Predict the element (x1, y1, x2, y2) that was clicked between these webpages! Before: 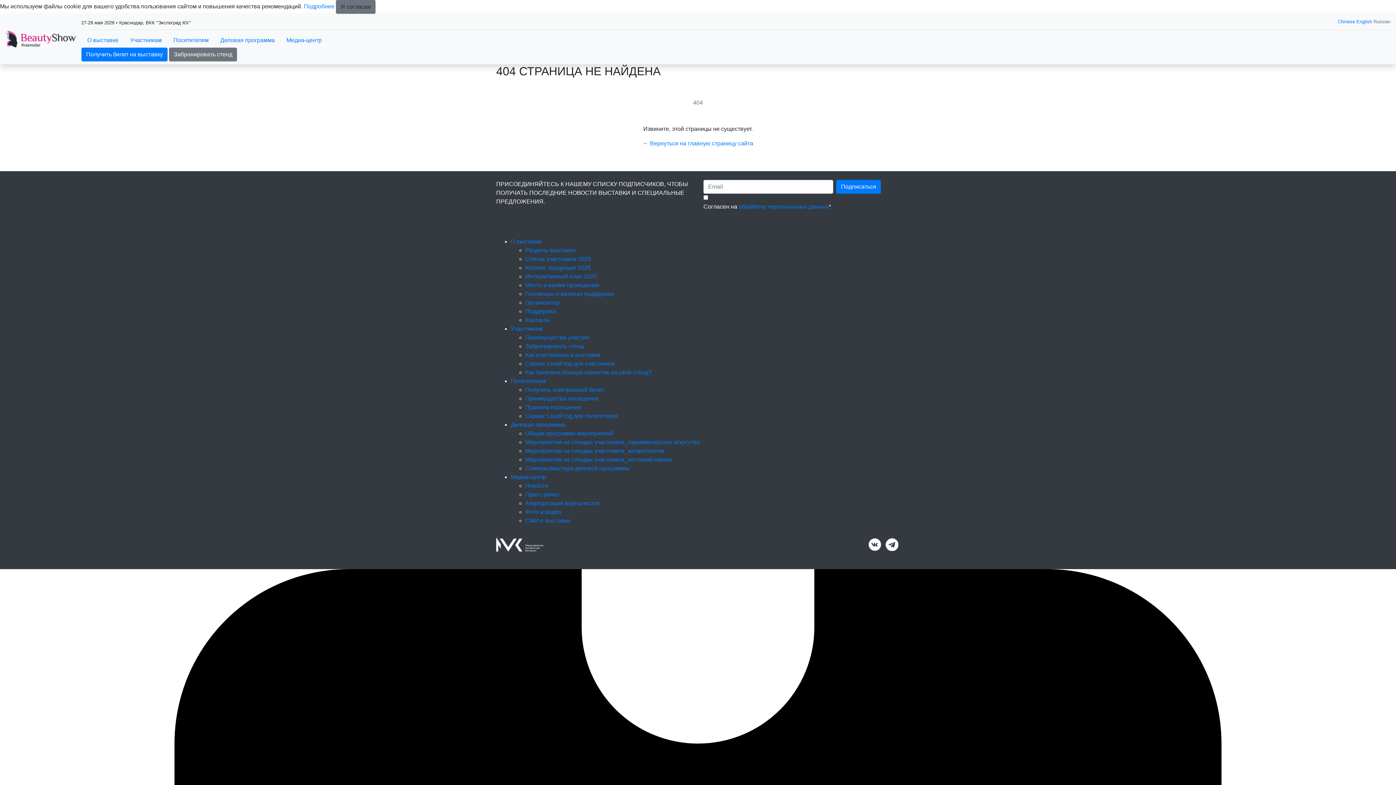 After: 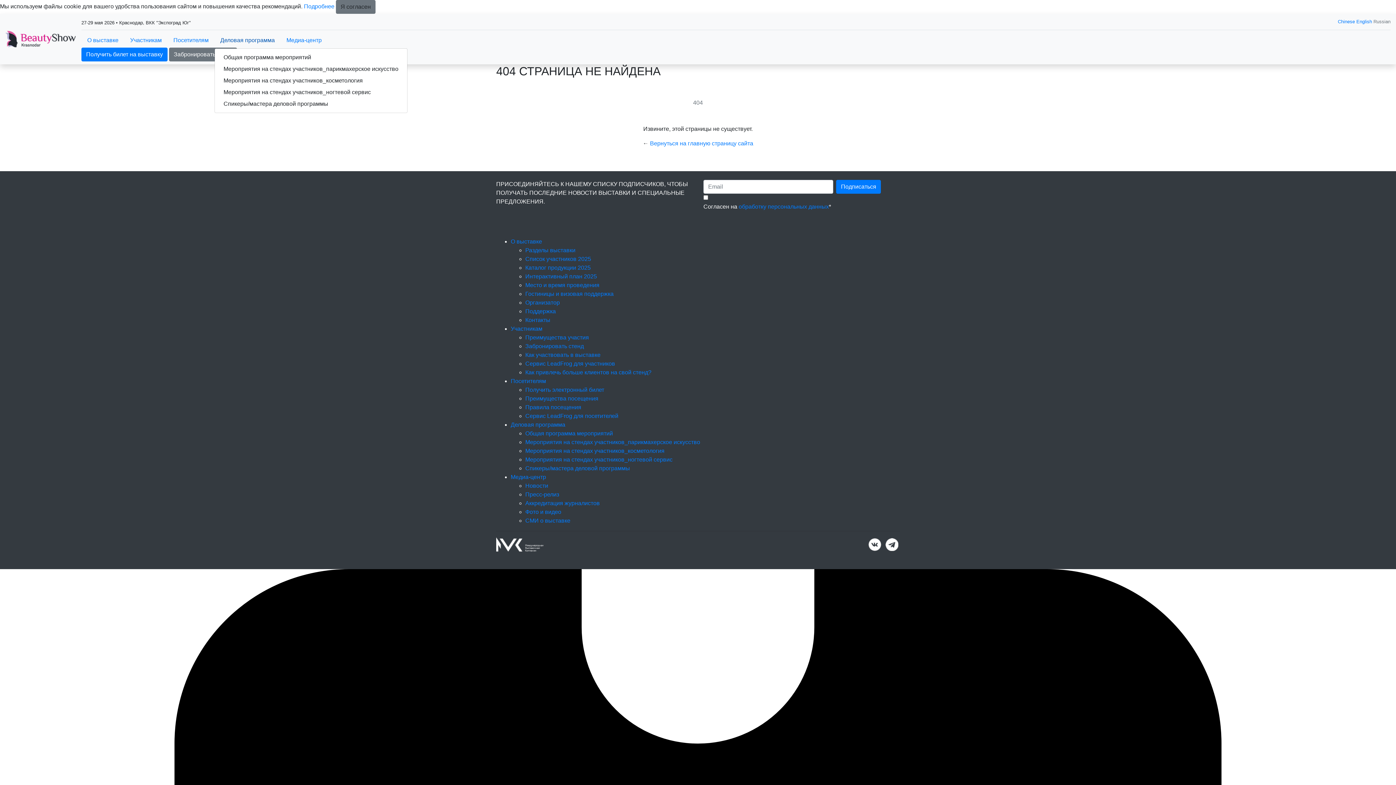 Action: bbox: (214, 33, 280, 47) label: Деловая программа